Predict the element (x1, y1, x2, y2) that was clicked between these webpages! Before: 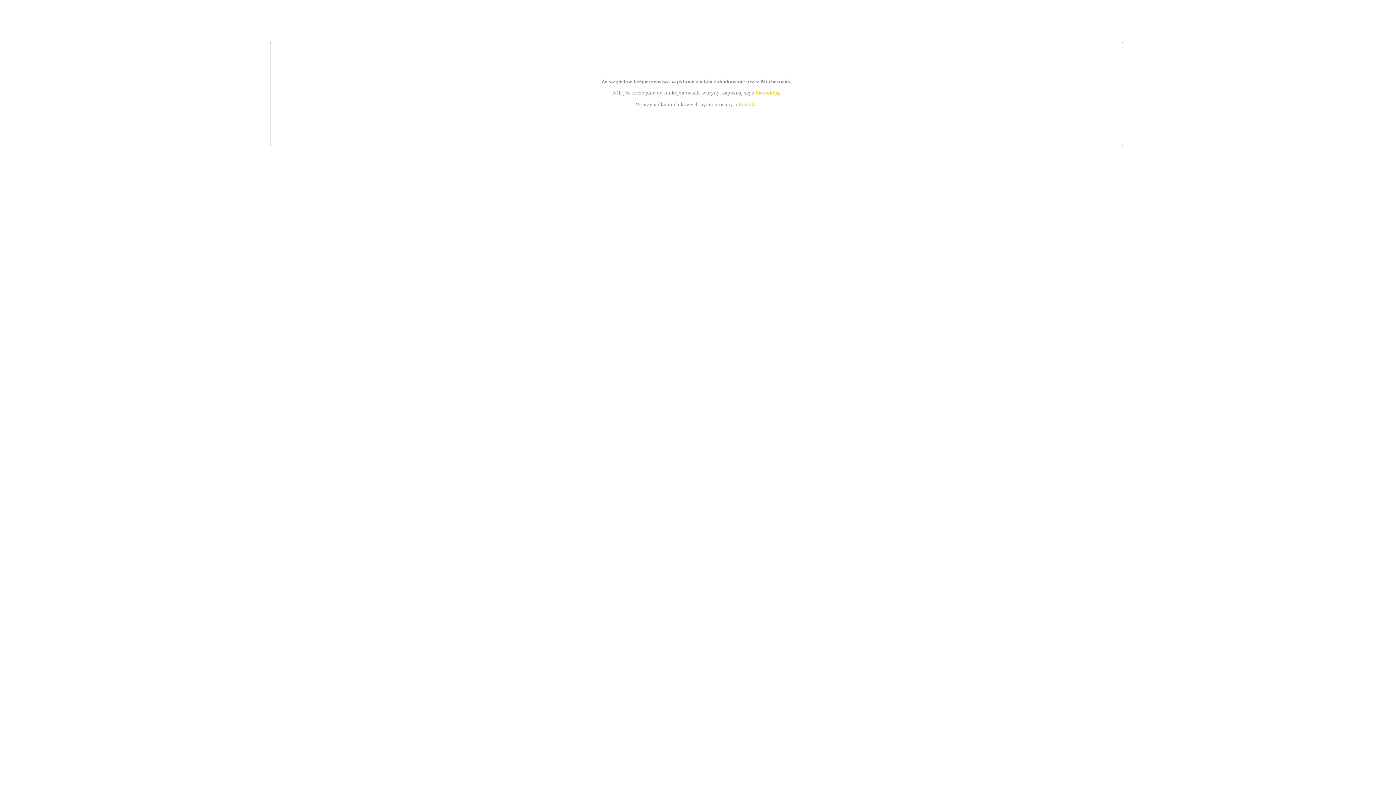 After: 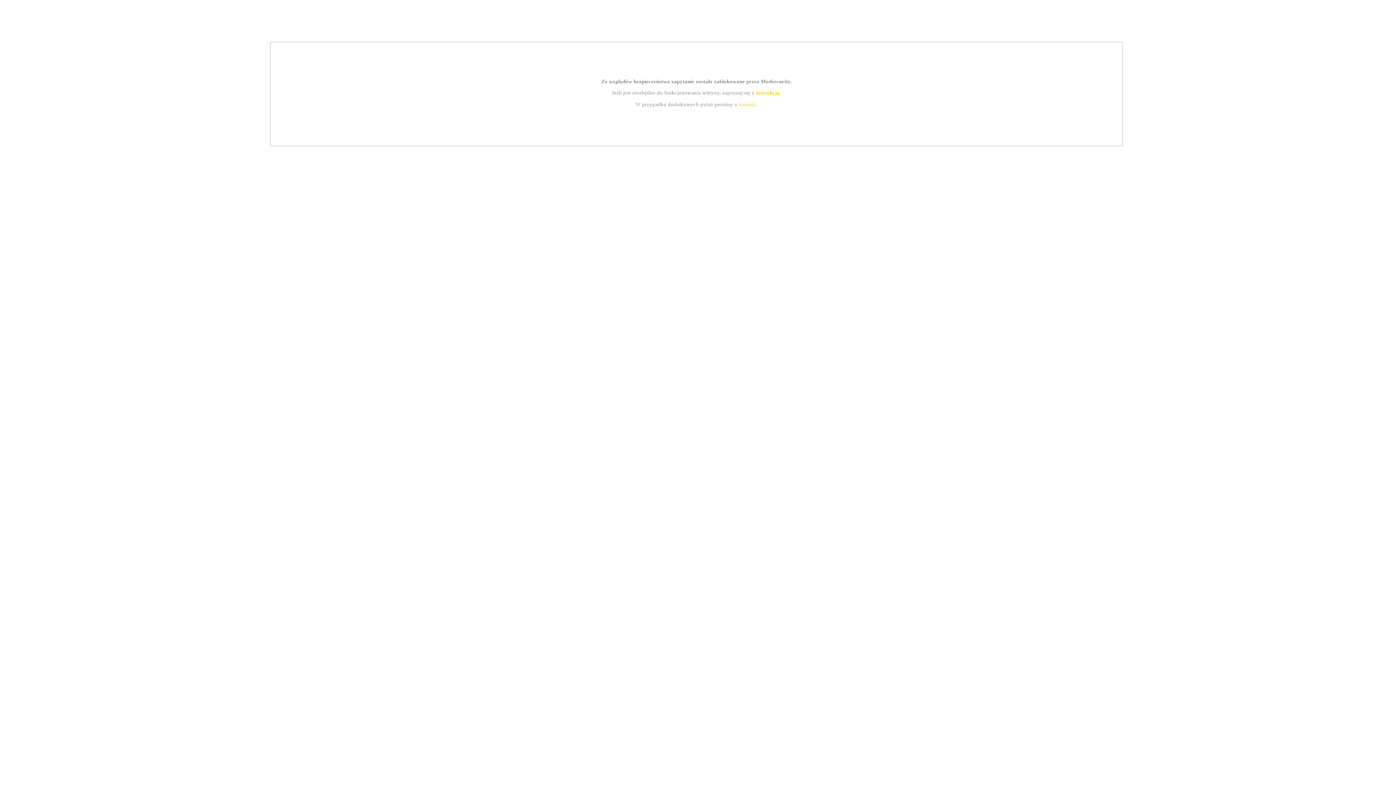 Action: label: instrukcją bbox: (755, 89, 779, 95)